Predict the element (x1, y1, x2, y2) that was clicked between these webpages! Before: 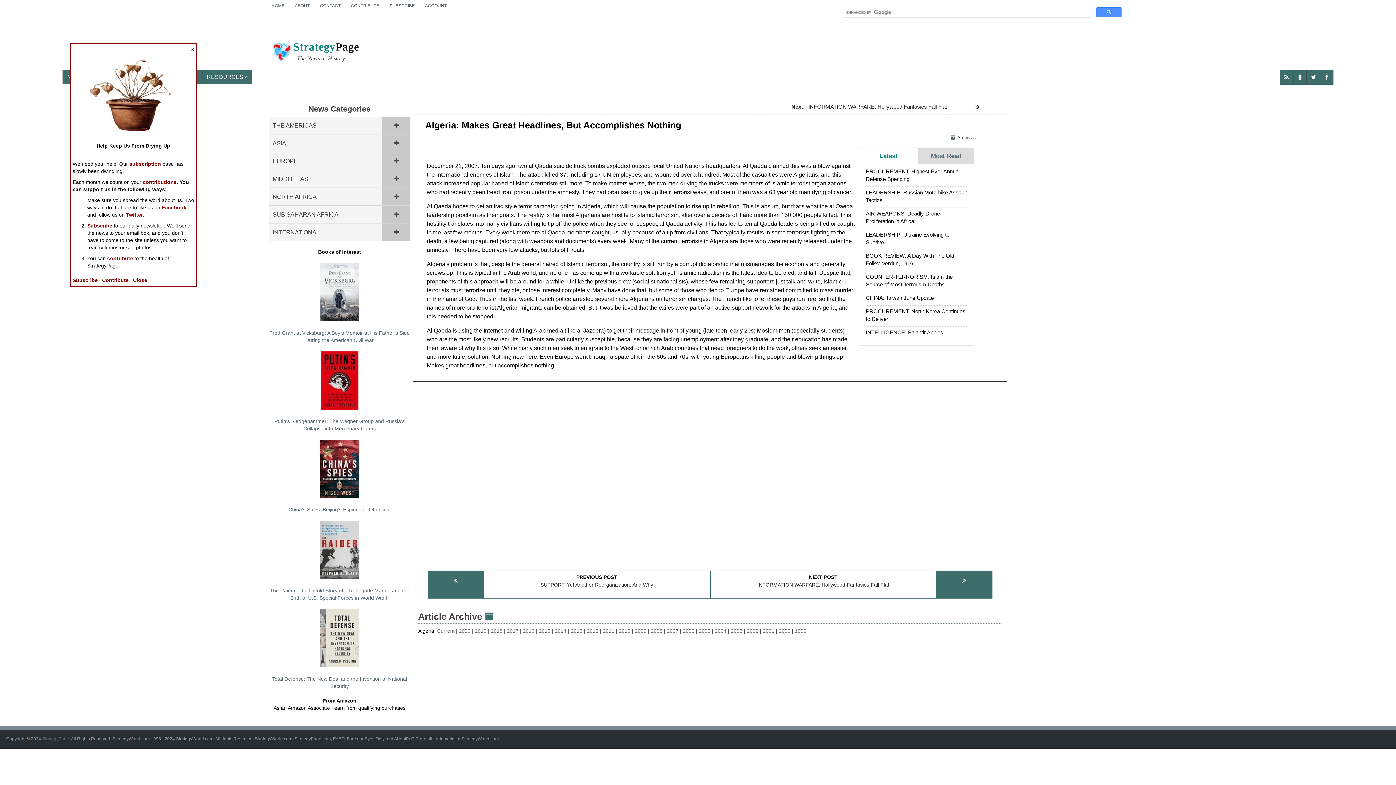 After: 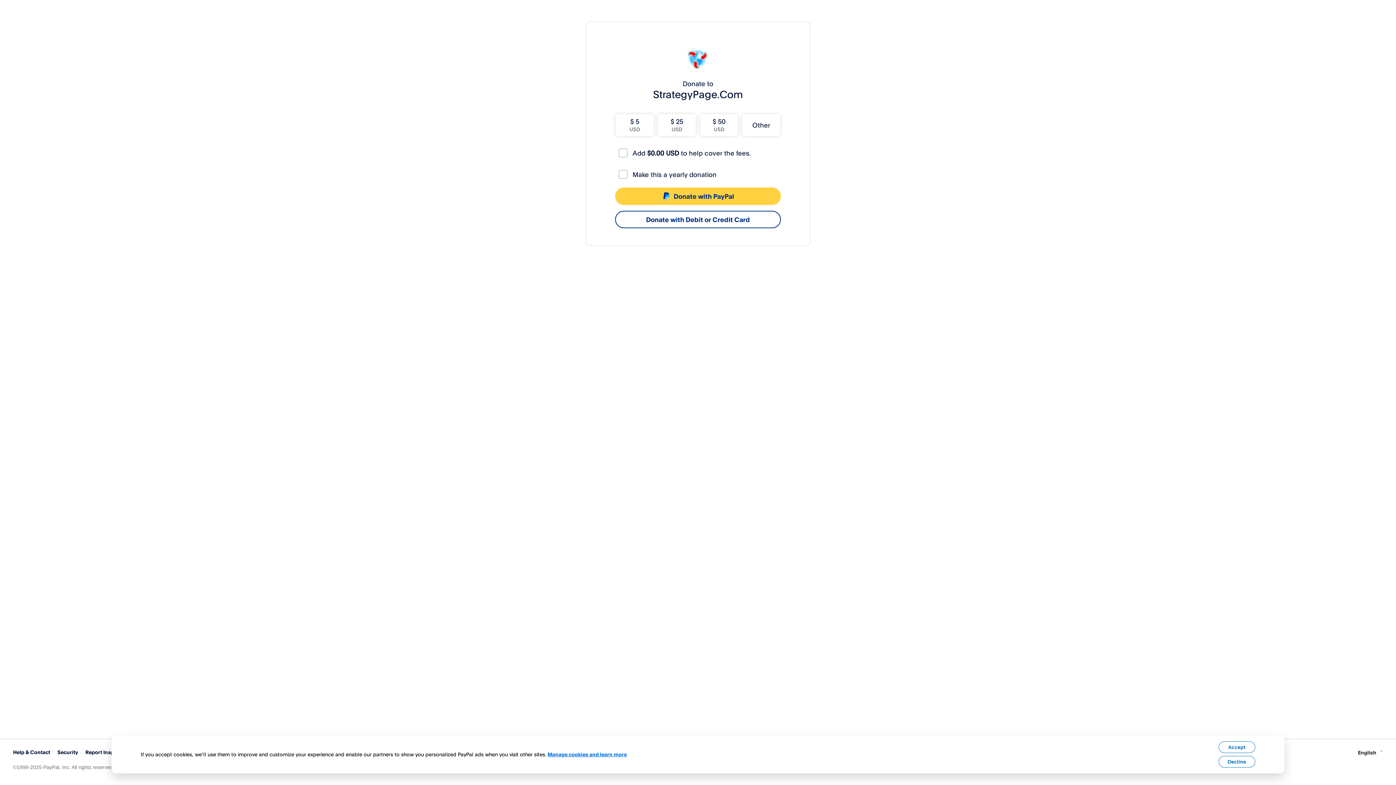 Action: bbox: (142, 179, 176, 185) label: contributions